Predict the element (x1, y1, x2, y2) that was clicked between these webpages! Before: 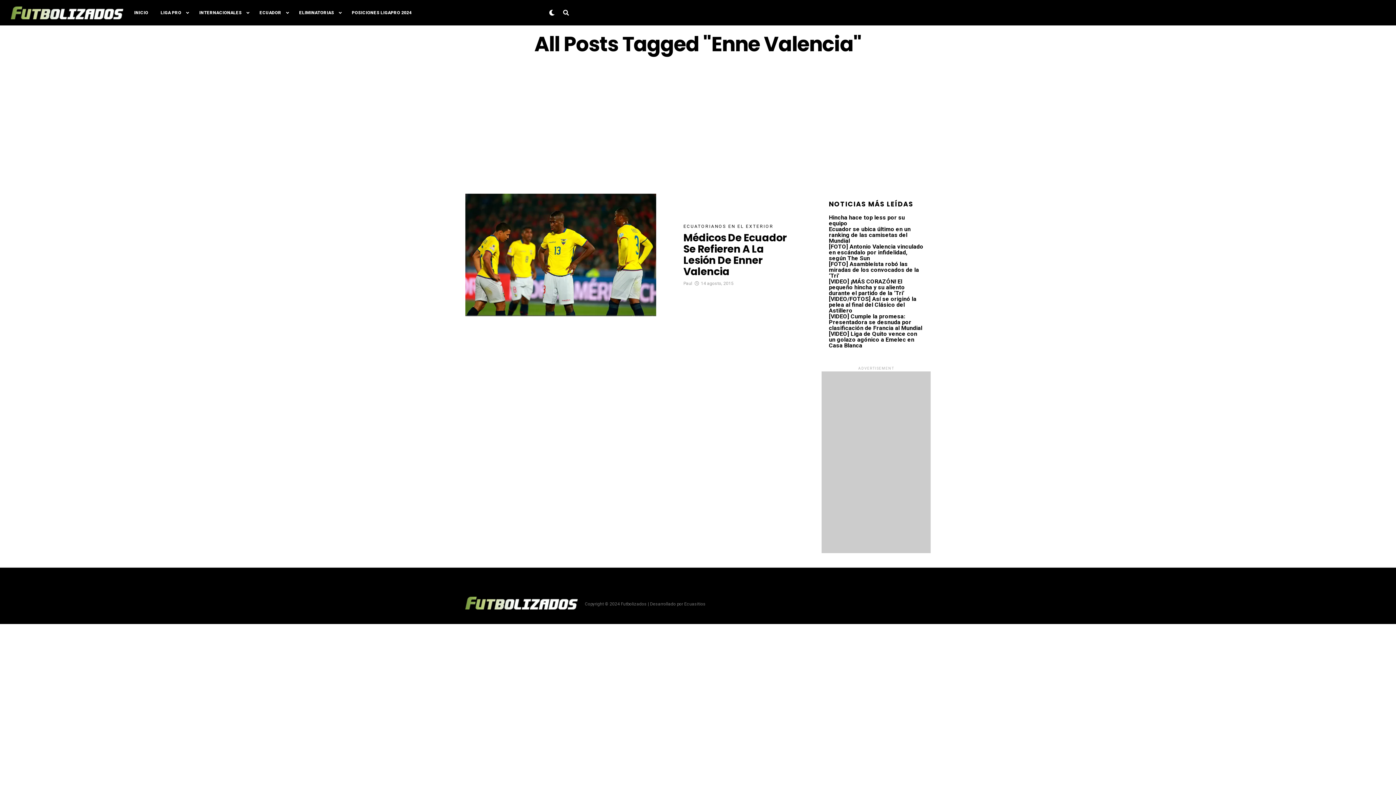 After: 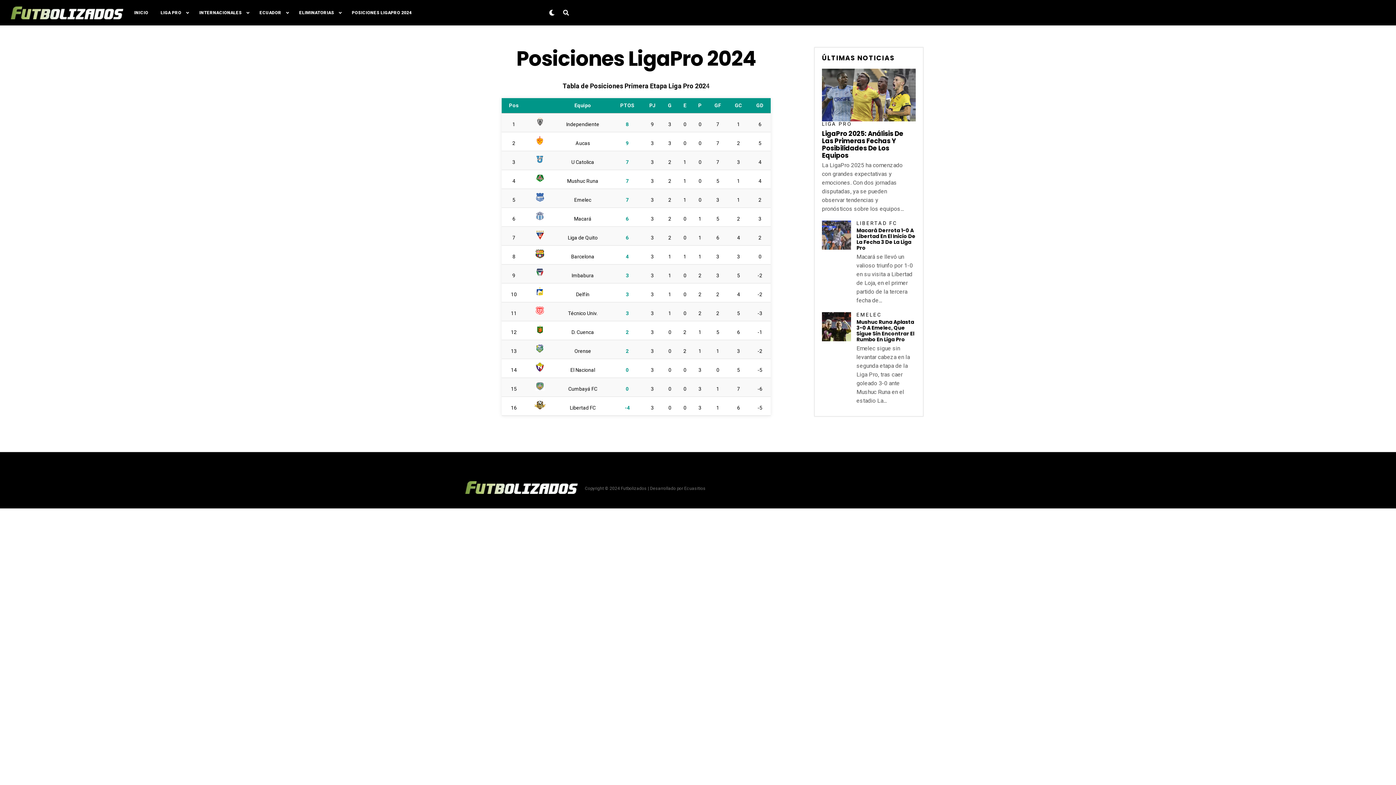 Action: bbox: (346, 0, 417, 25) label: POSICIONES LIGAPRO 2024